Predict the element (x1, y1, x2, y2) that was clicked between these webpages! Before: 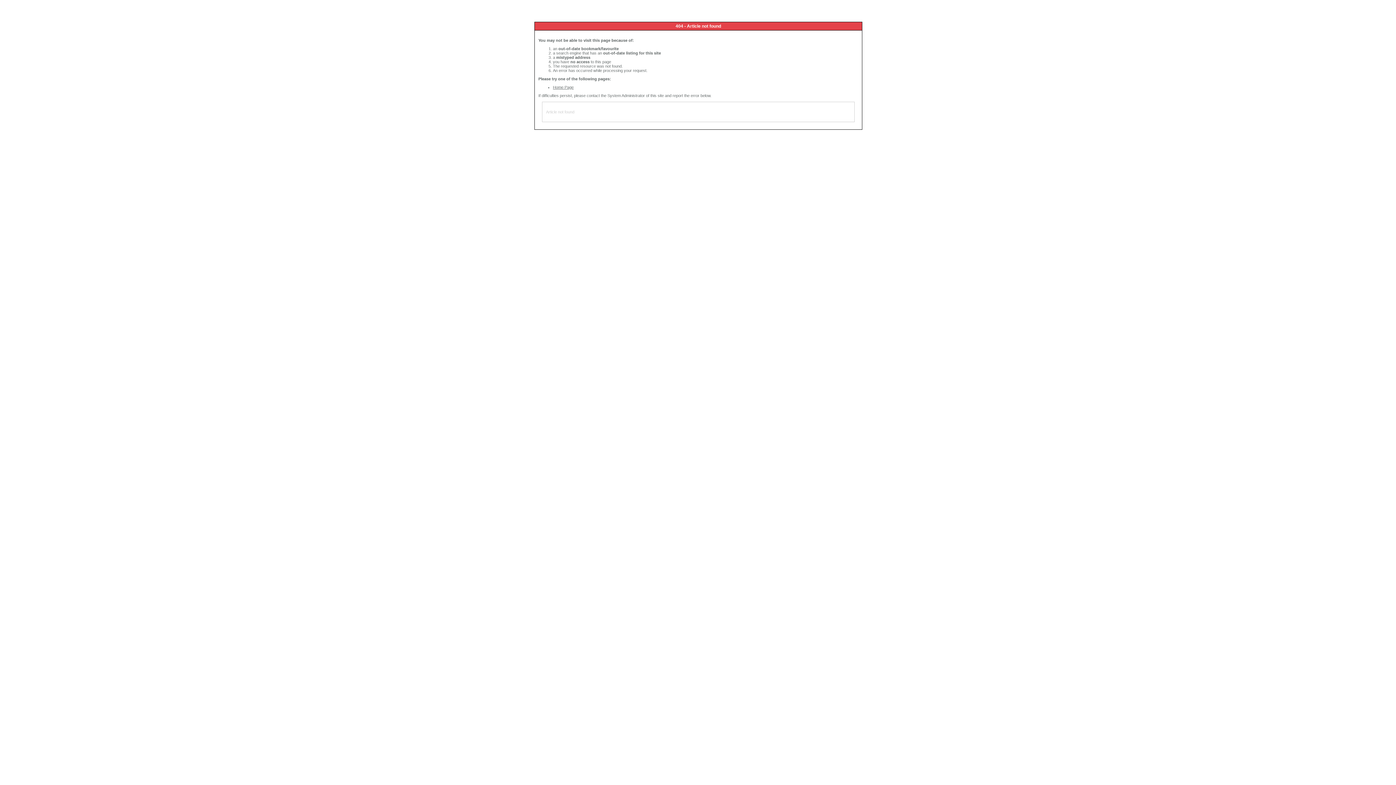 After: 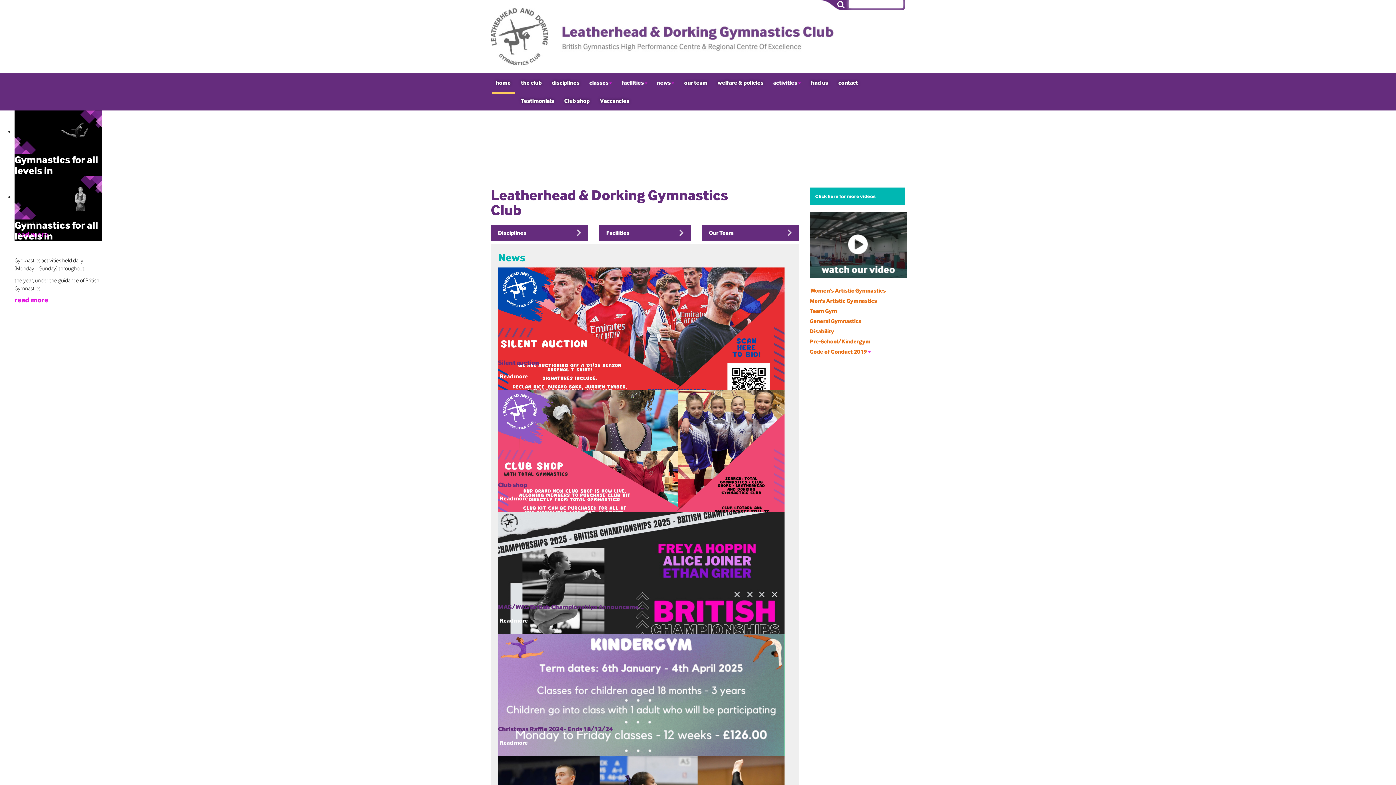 Action: bbox: (553, 85, 573, 89) label: Home Page